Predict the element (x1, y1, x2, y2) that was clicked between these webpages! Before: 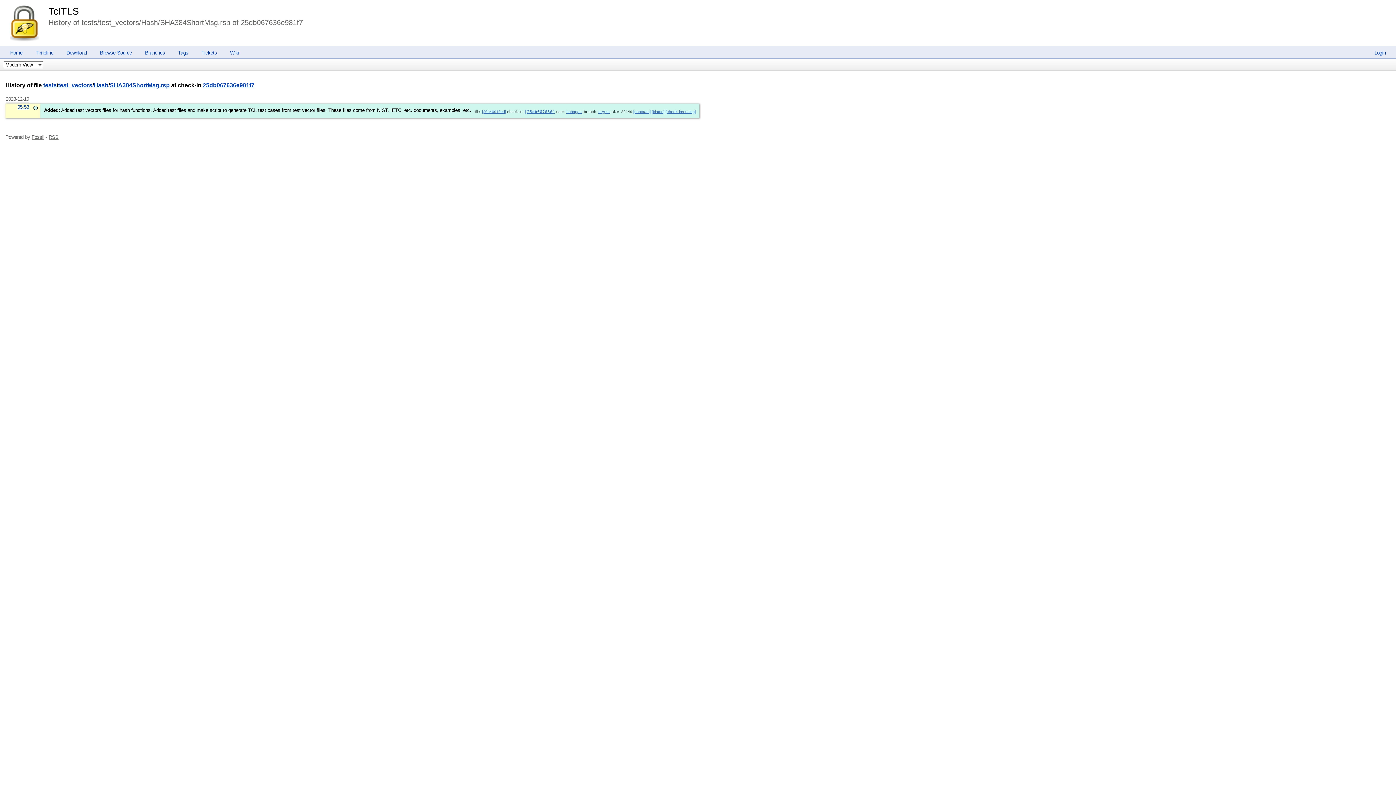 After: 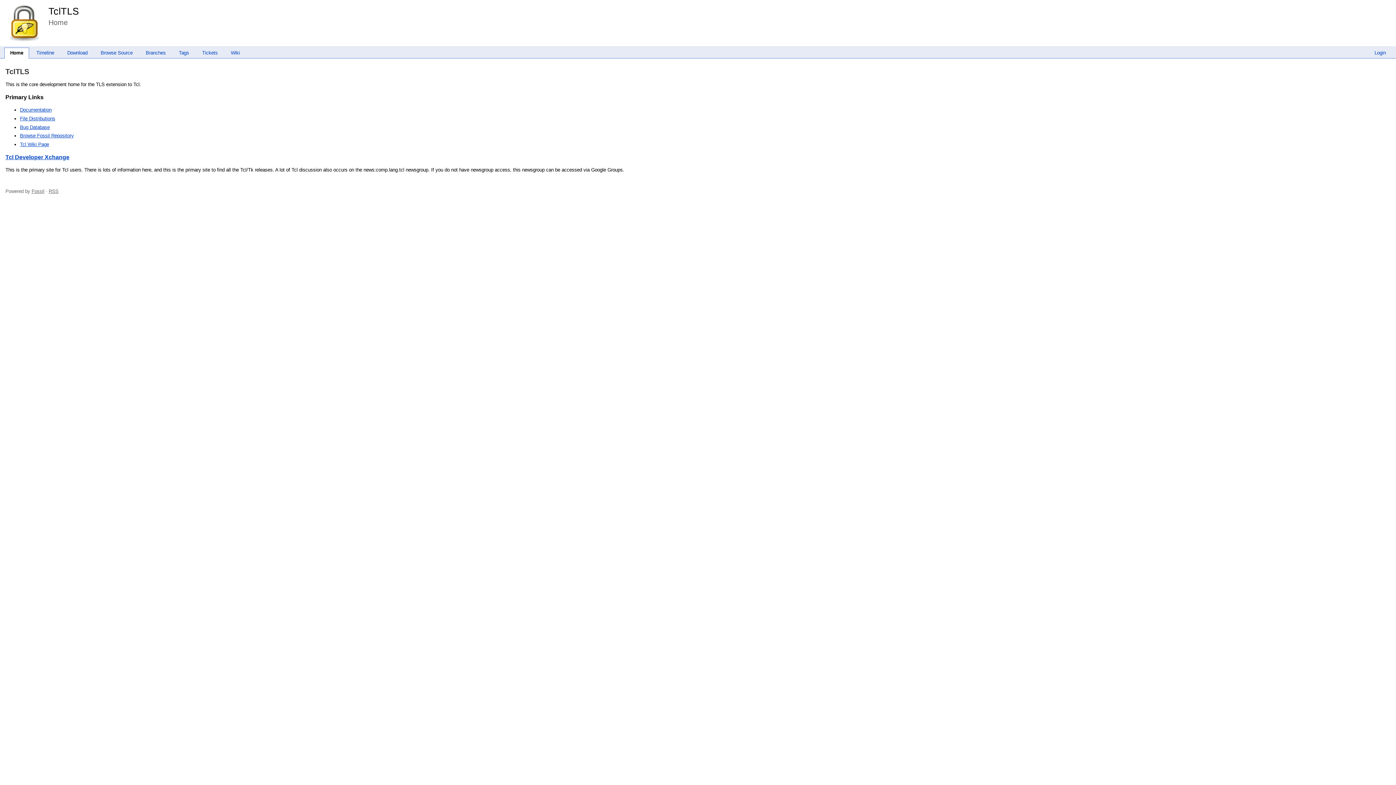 Action: label: Home bbox: (4, 50, 28, 55)